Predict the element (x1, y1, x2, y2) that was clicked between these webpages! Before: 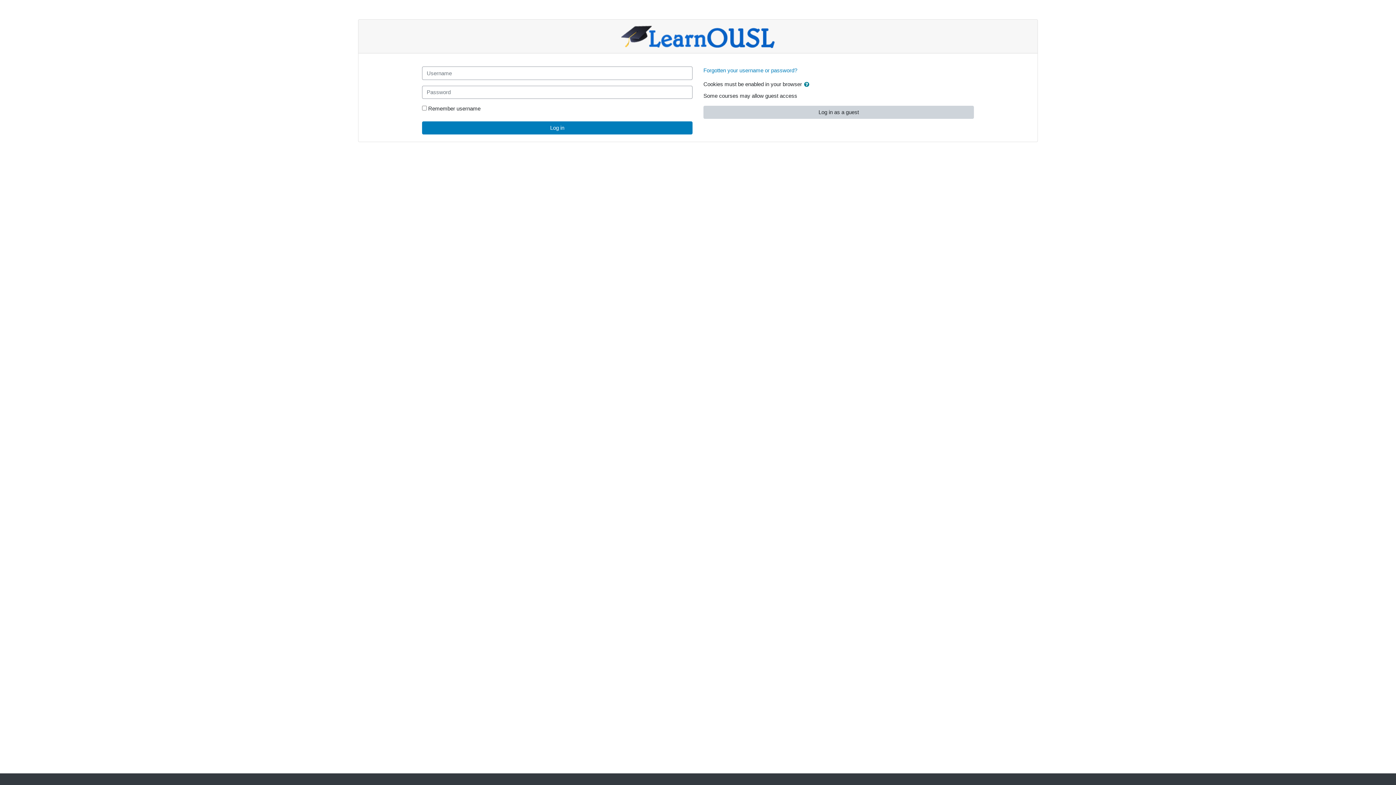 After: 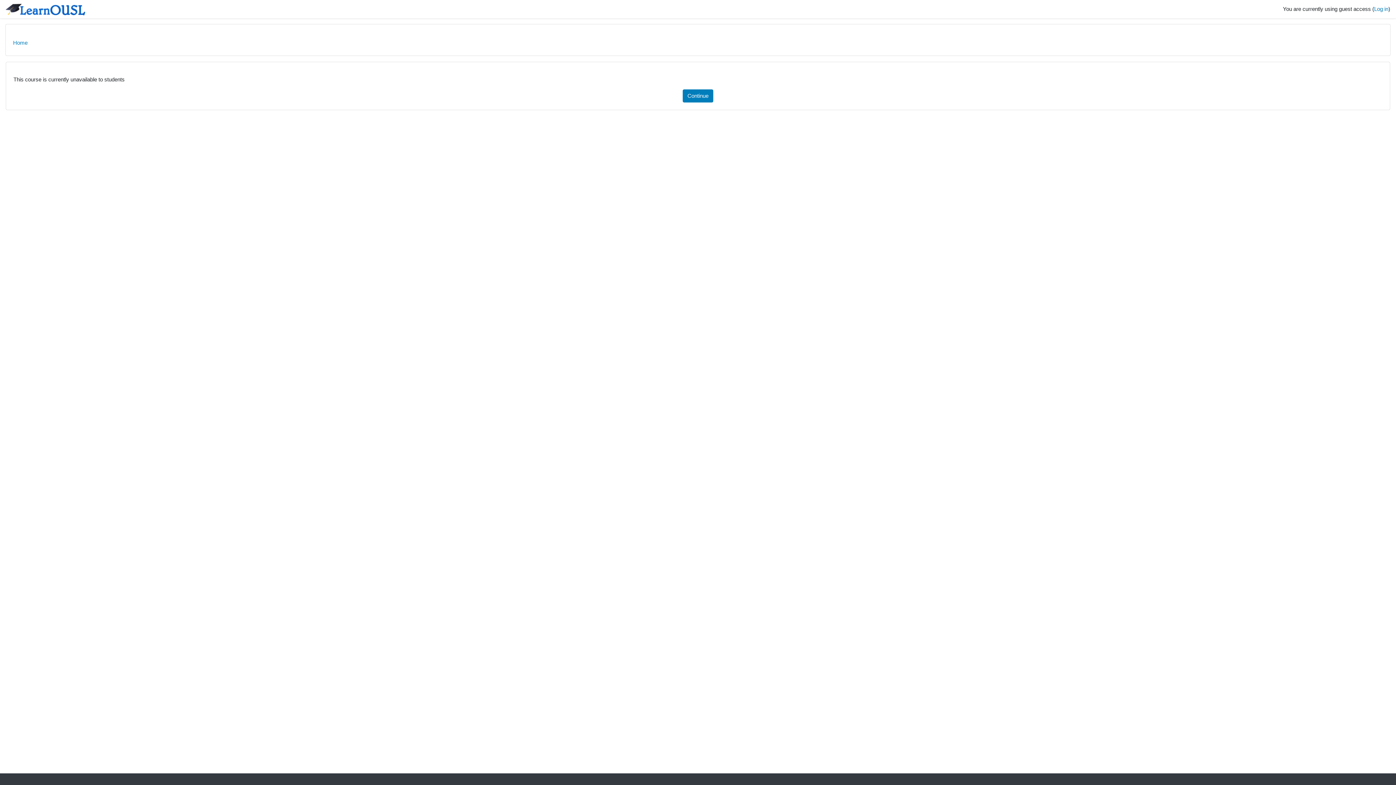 Action: label: Log in as a guest bbox: (703, 105, 974, 118)